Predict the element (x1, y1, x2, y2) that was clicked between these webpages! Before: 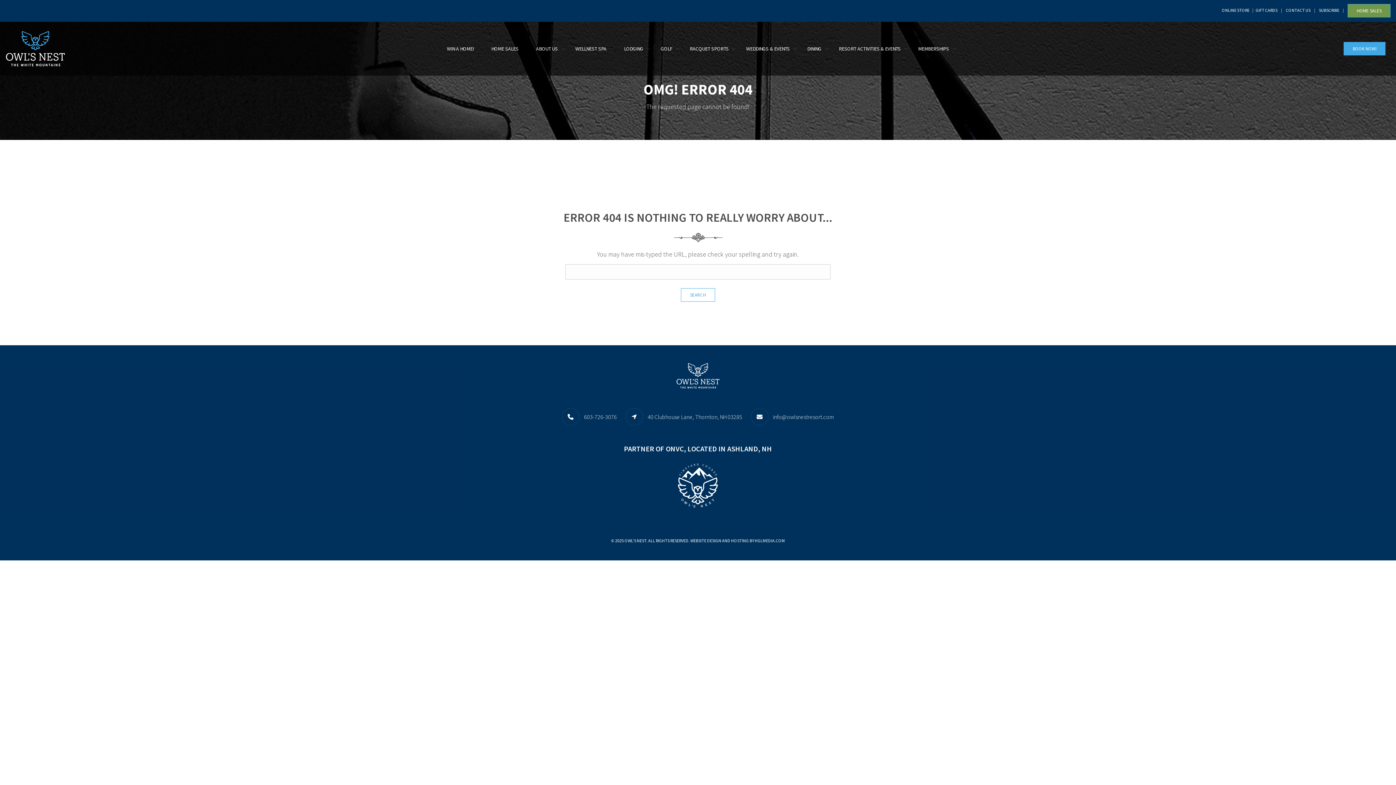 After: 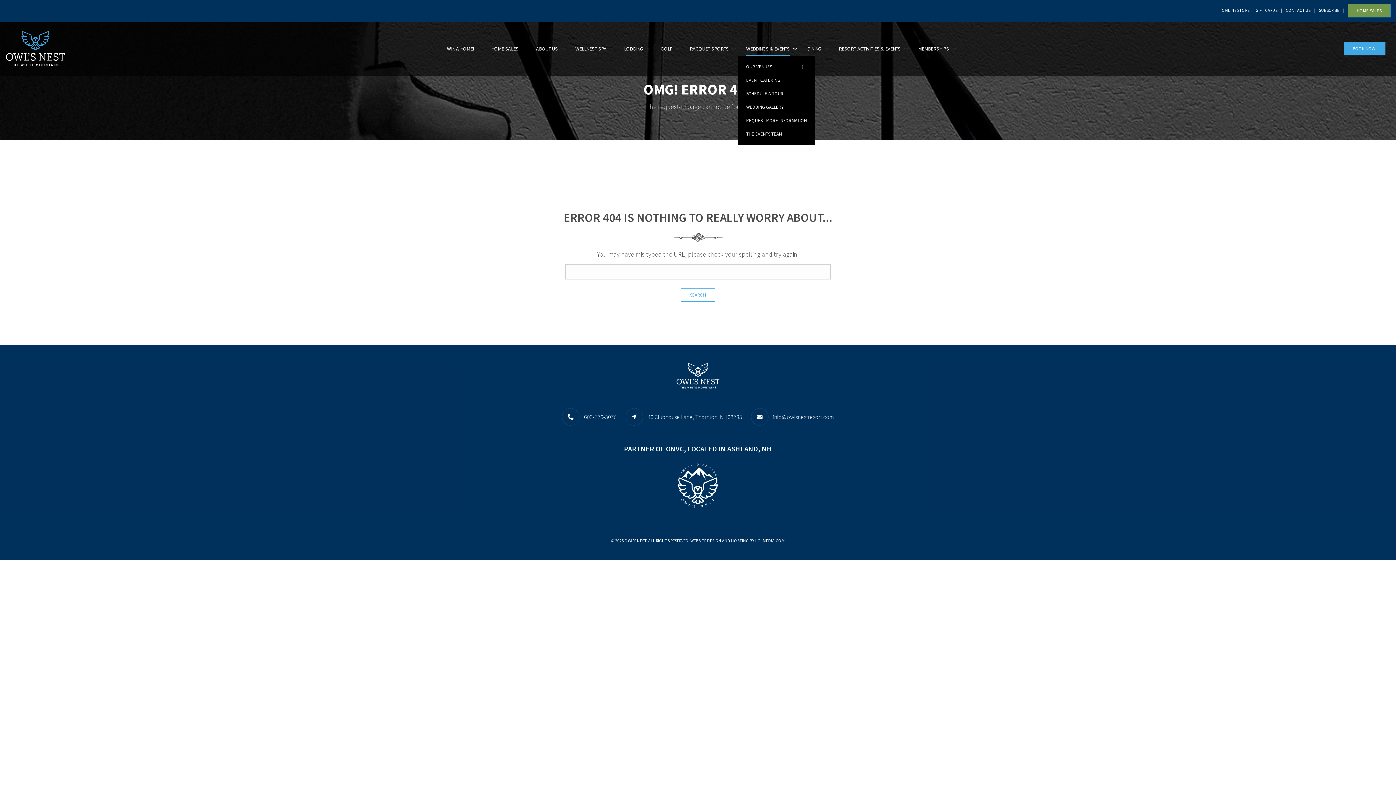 Action: bbox: (746, 41, 790, 55) label: WEDDINGS & EVENTS